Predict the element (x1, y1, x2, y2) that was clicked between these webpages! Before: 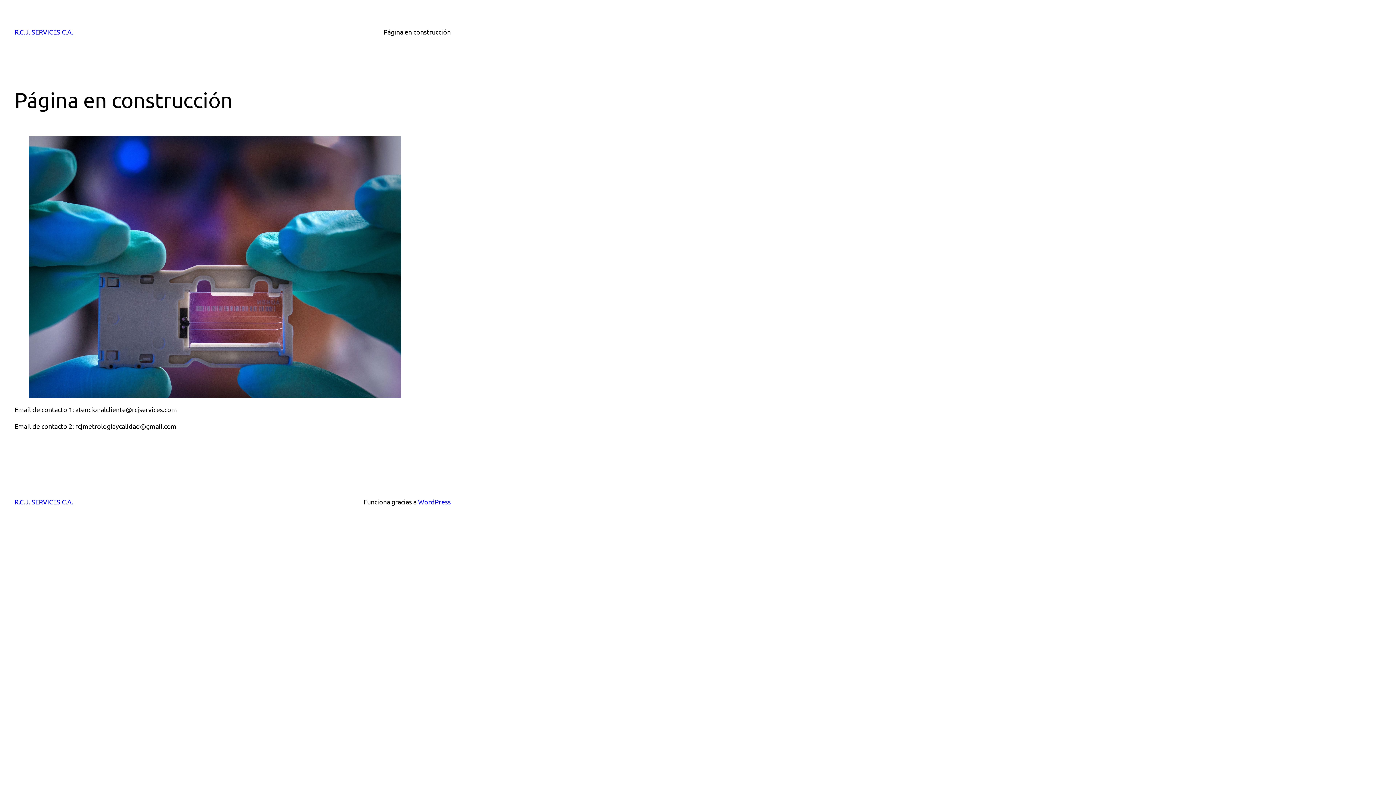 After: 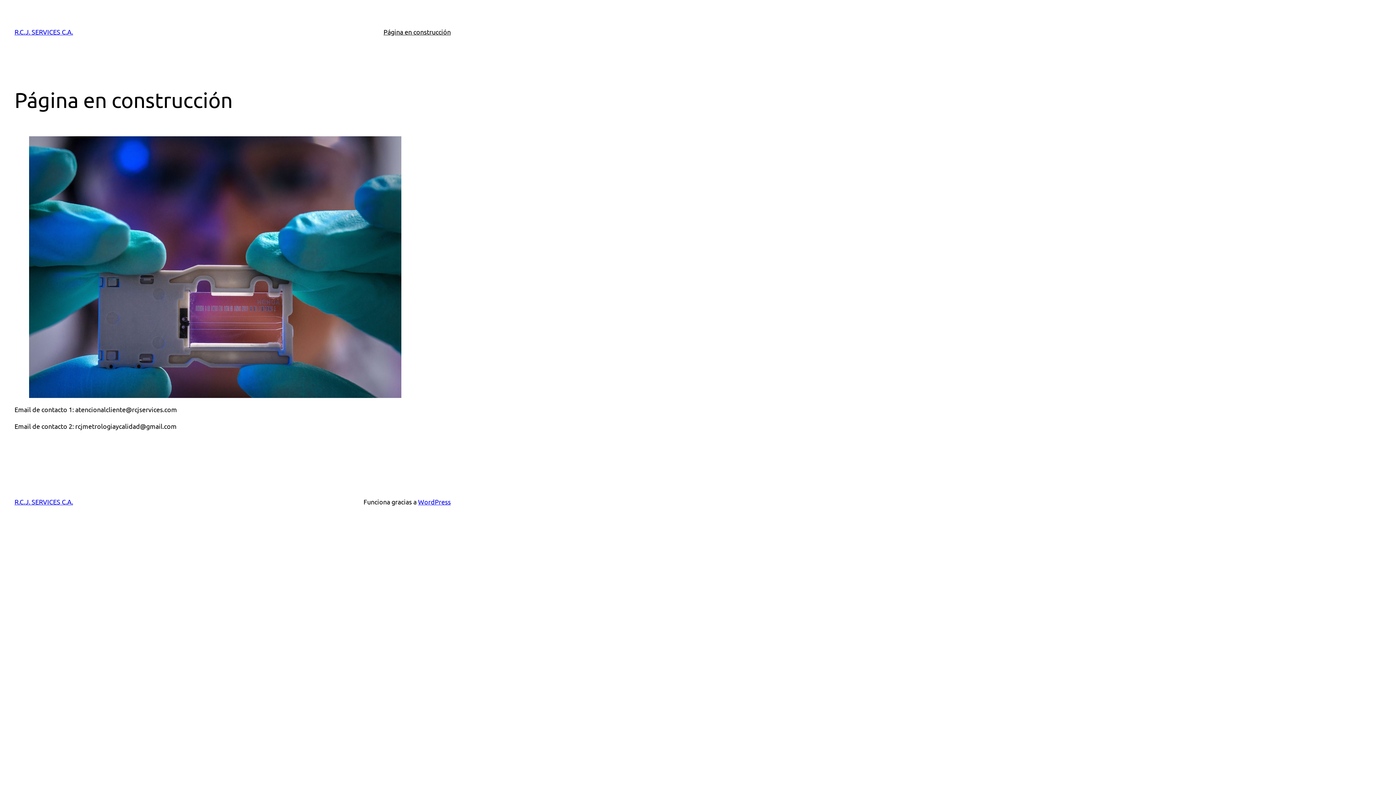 Action: bbox: (14, 498, 73, 505) label: R.C.J. SERVICES C.A.